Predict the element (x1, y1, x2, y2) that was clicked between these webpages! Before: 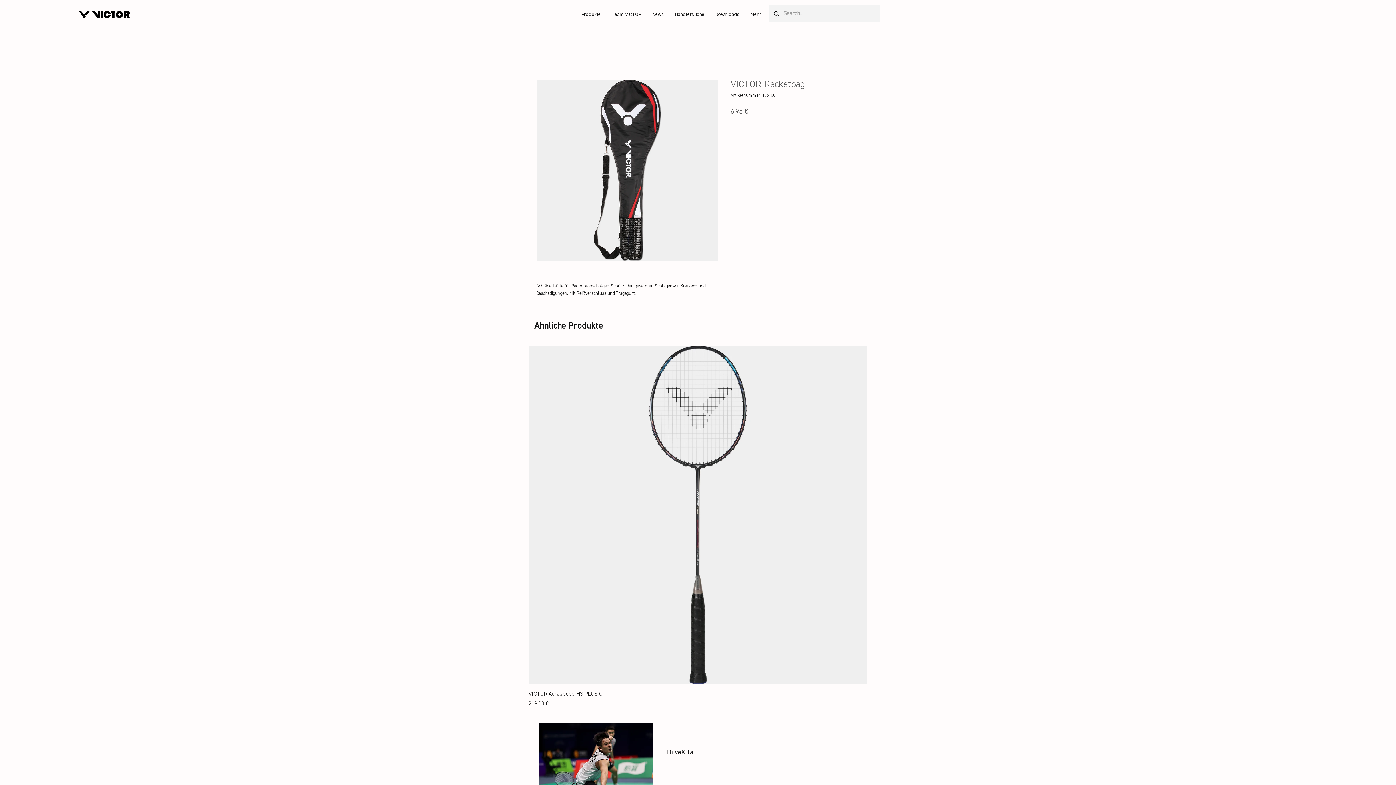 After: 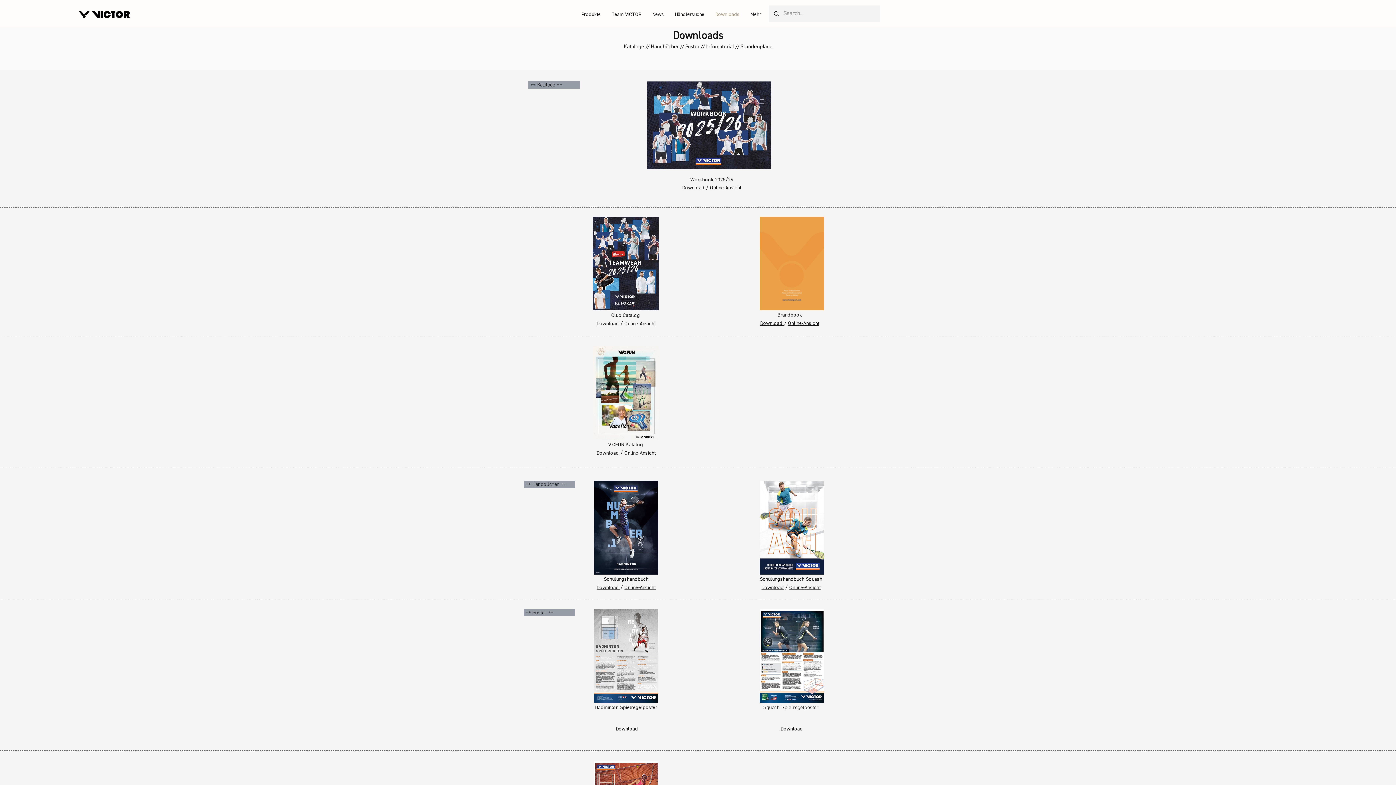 Action: label: Downloads bbox: (710, 5, 745, 23)